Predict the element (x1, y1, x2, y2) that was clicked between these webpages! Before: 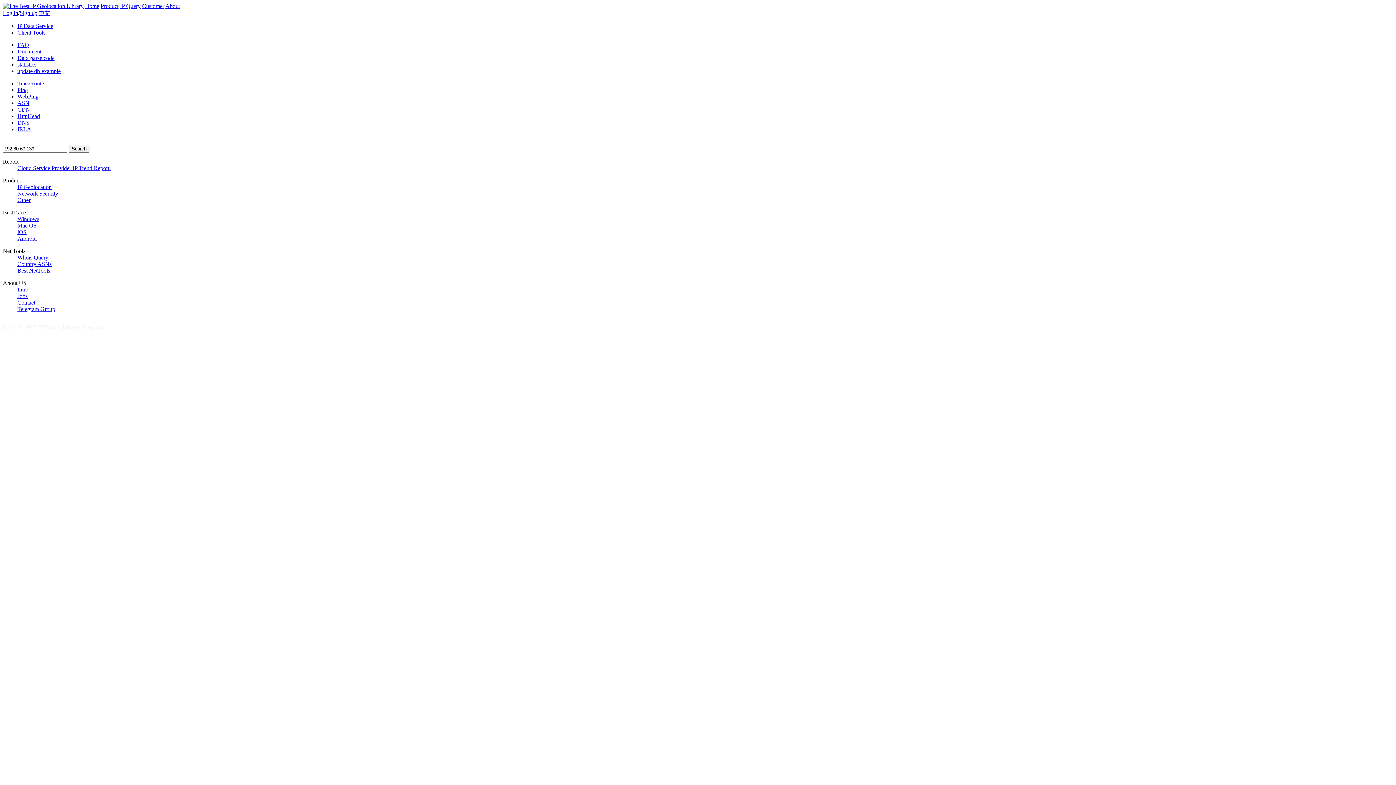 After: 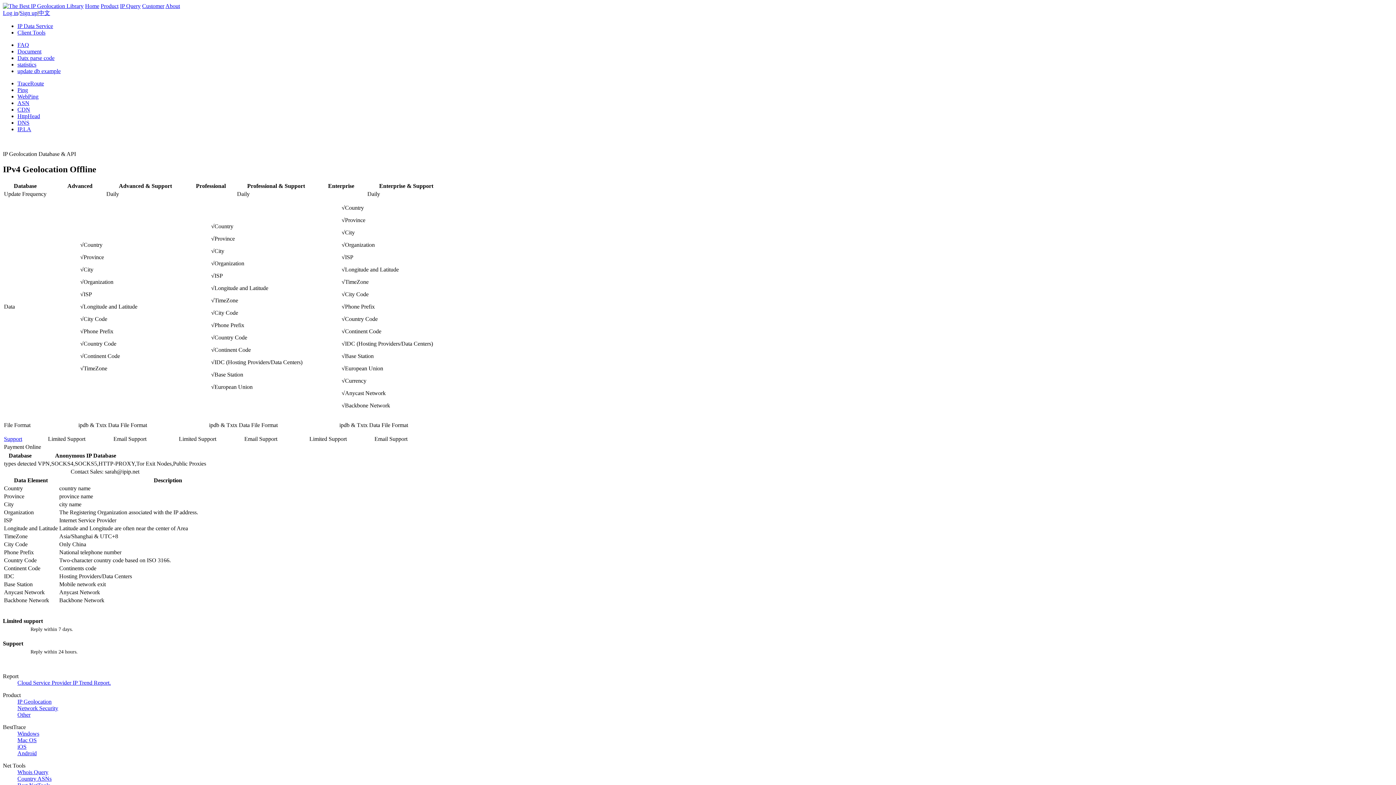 Action: bbox: (17, 190, 58, 196) label: Network Security